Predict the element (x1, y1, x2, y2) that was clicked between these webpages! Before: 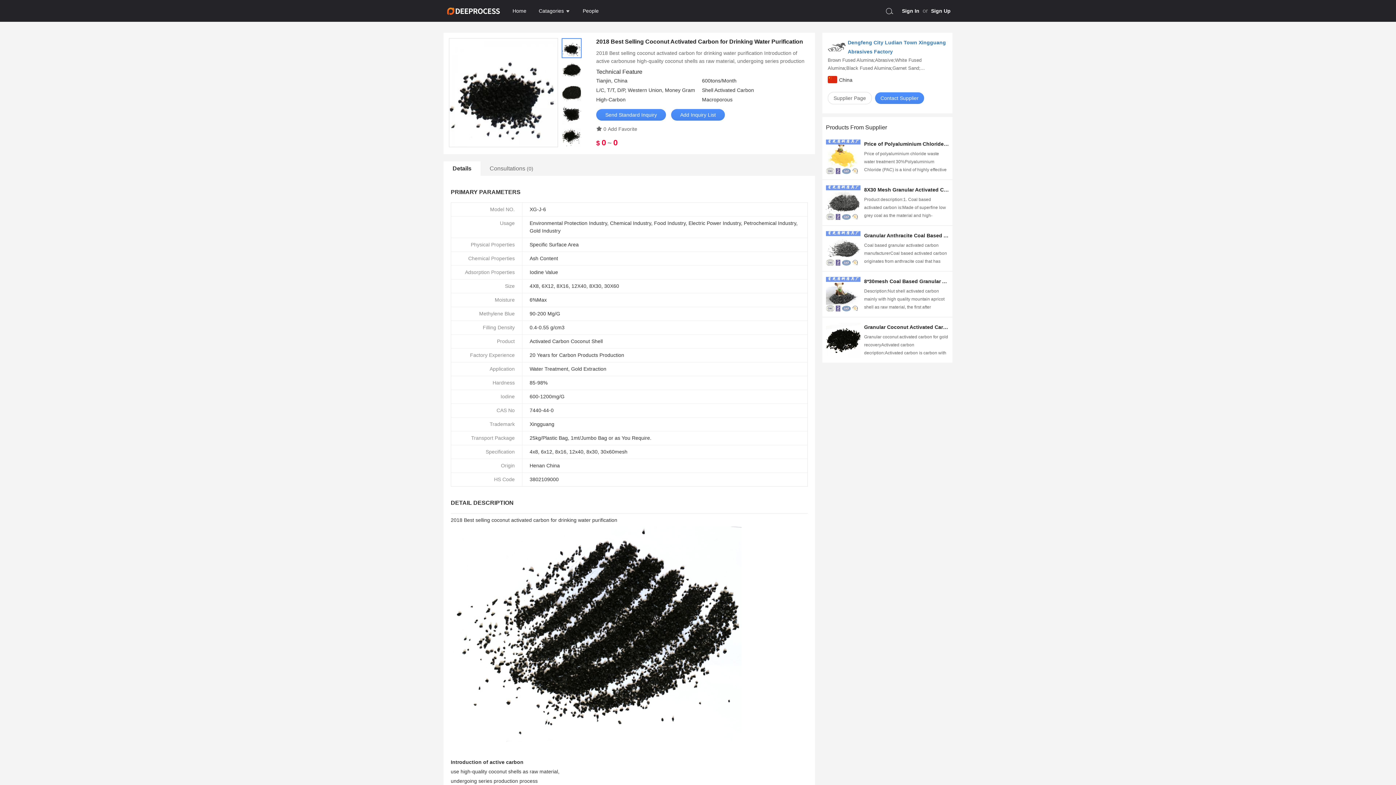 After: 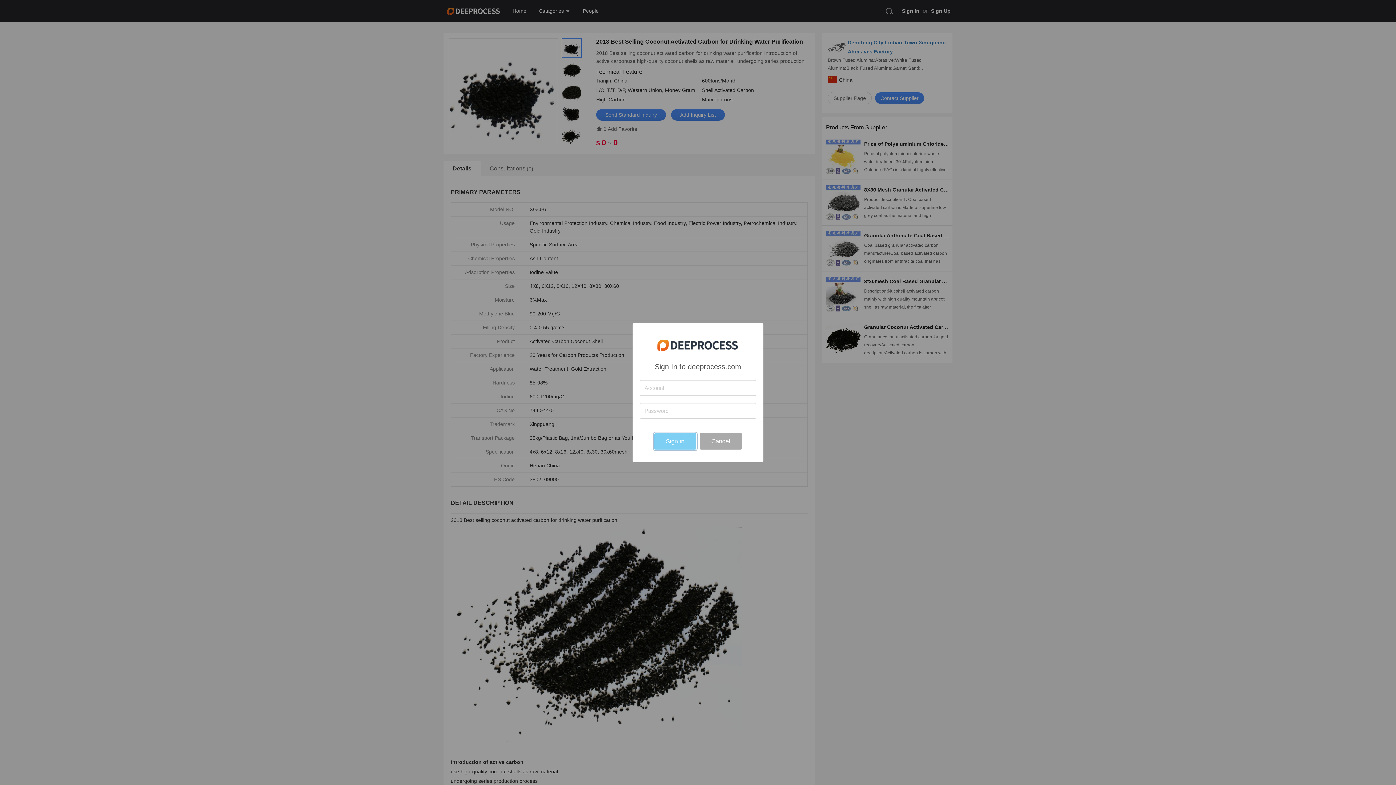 Action: bbox: (596, 126, 637, 132) label:  0 Add Favorite